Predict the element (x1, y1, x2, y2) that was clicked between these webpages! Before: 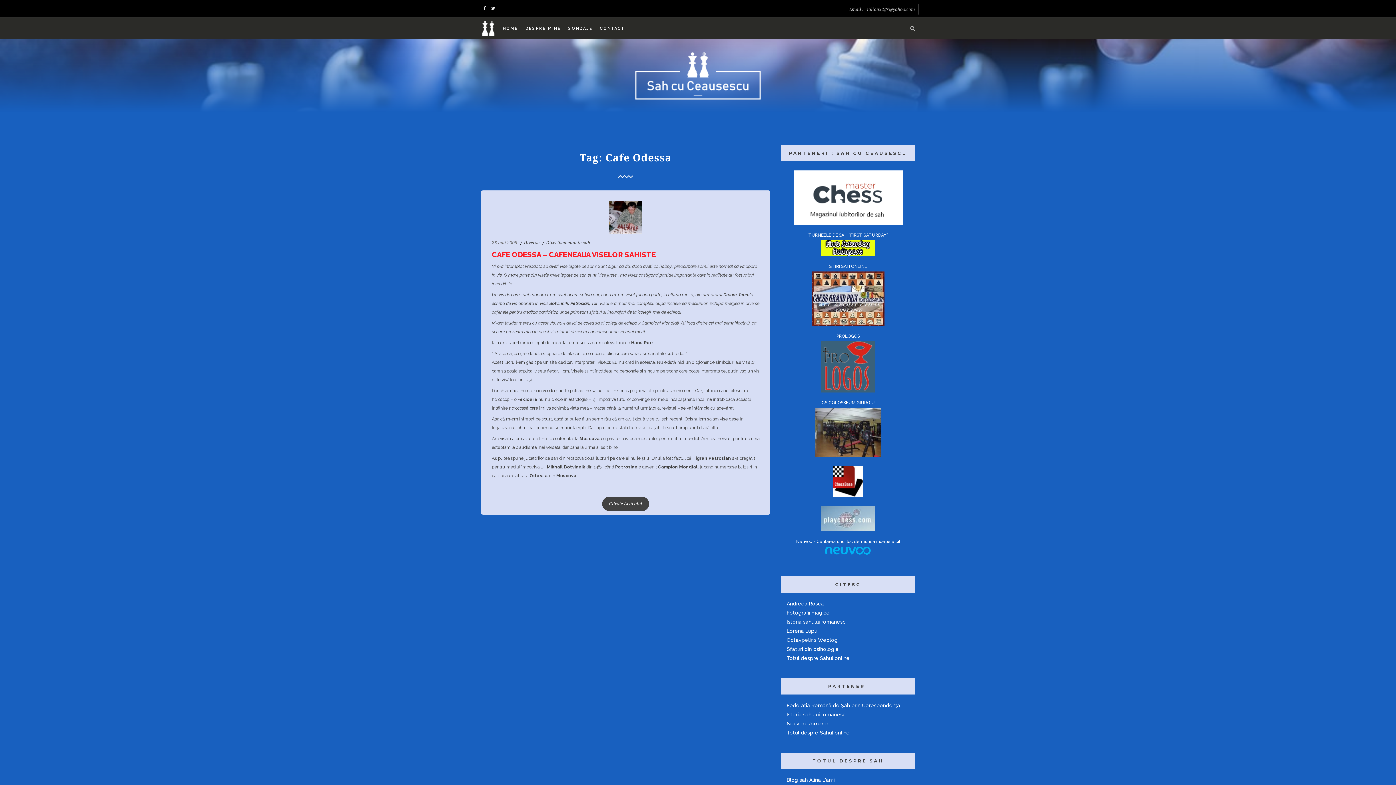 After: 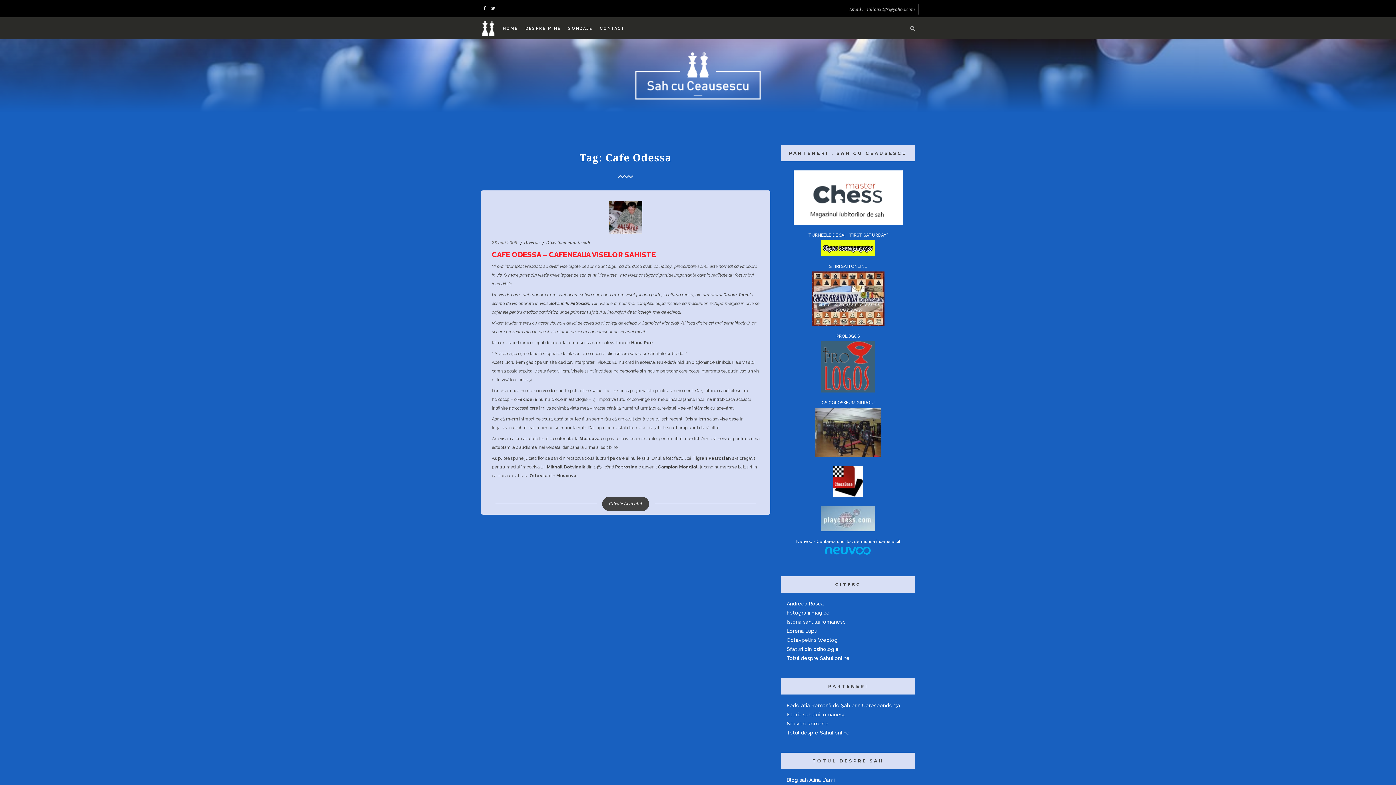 Action: bbox: (815, 432, 881, 437)